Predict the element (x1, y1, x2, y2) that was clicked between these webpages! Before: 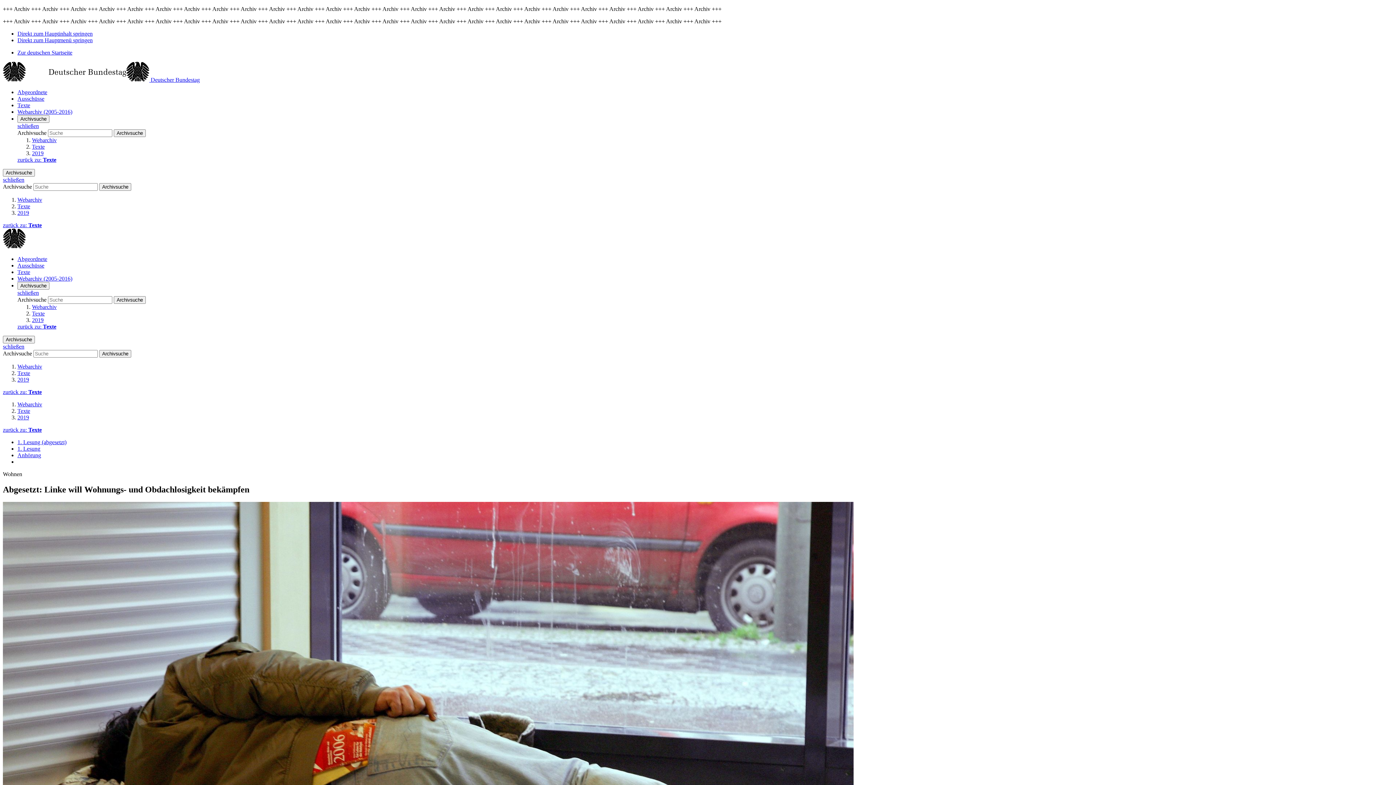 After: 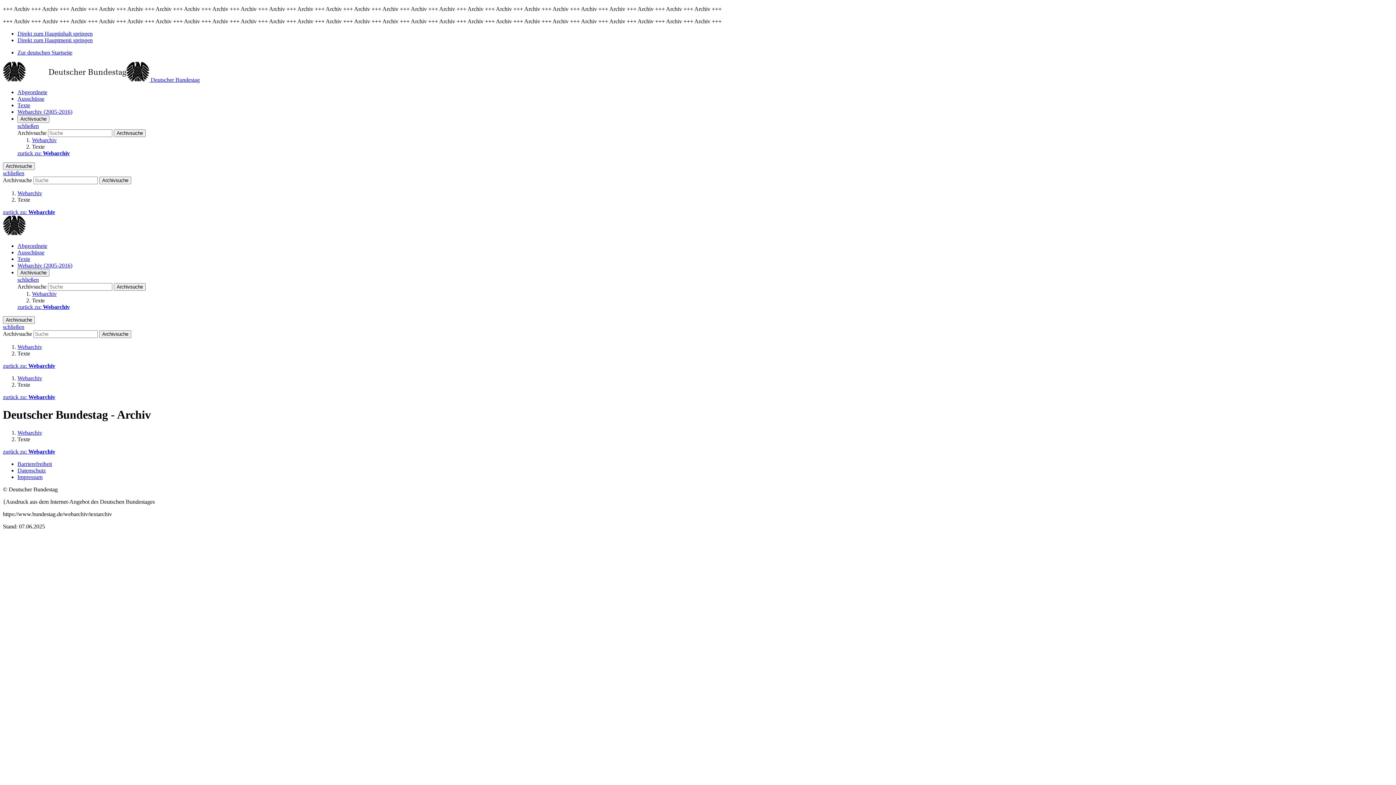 Action: label: Texte bbox: (17, 408, 30, 414)